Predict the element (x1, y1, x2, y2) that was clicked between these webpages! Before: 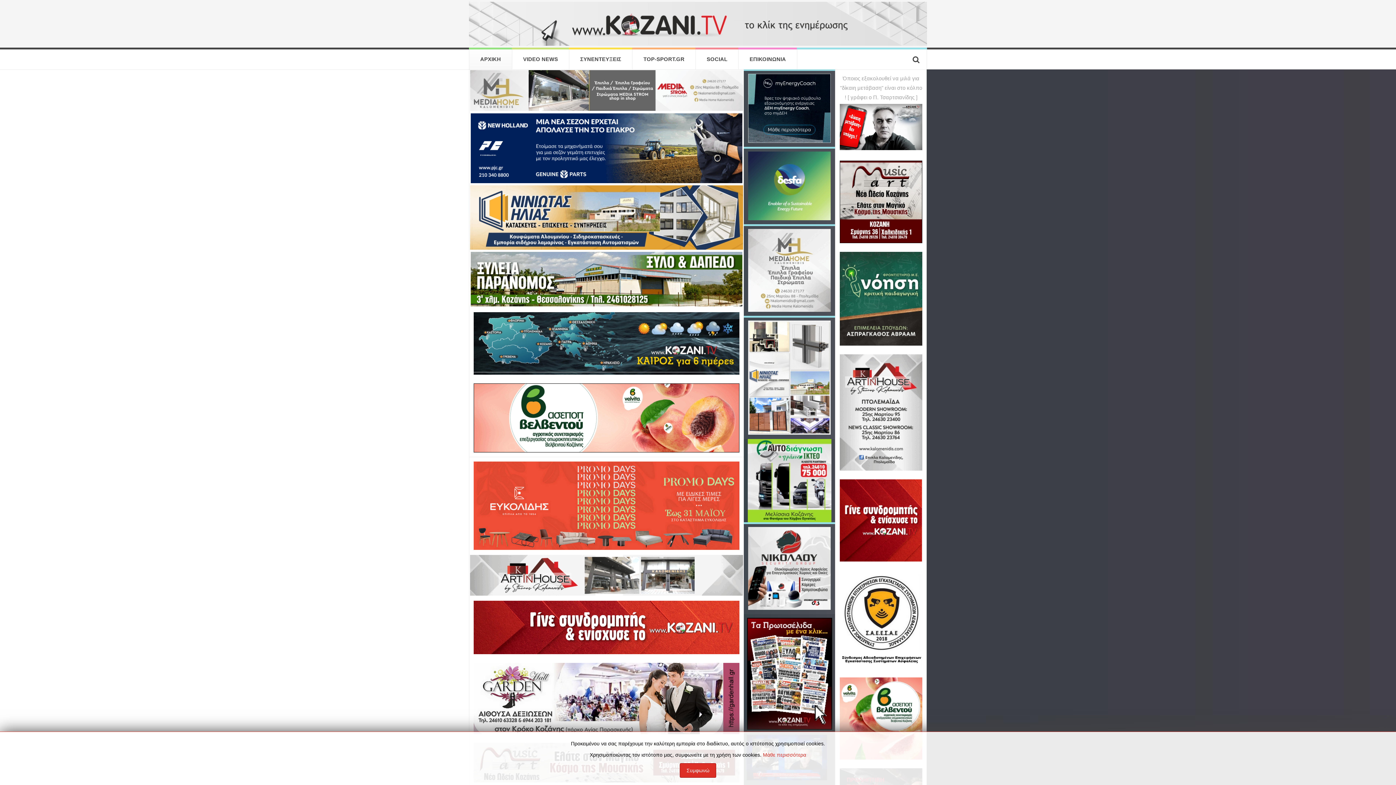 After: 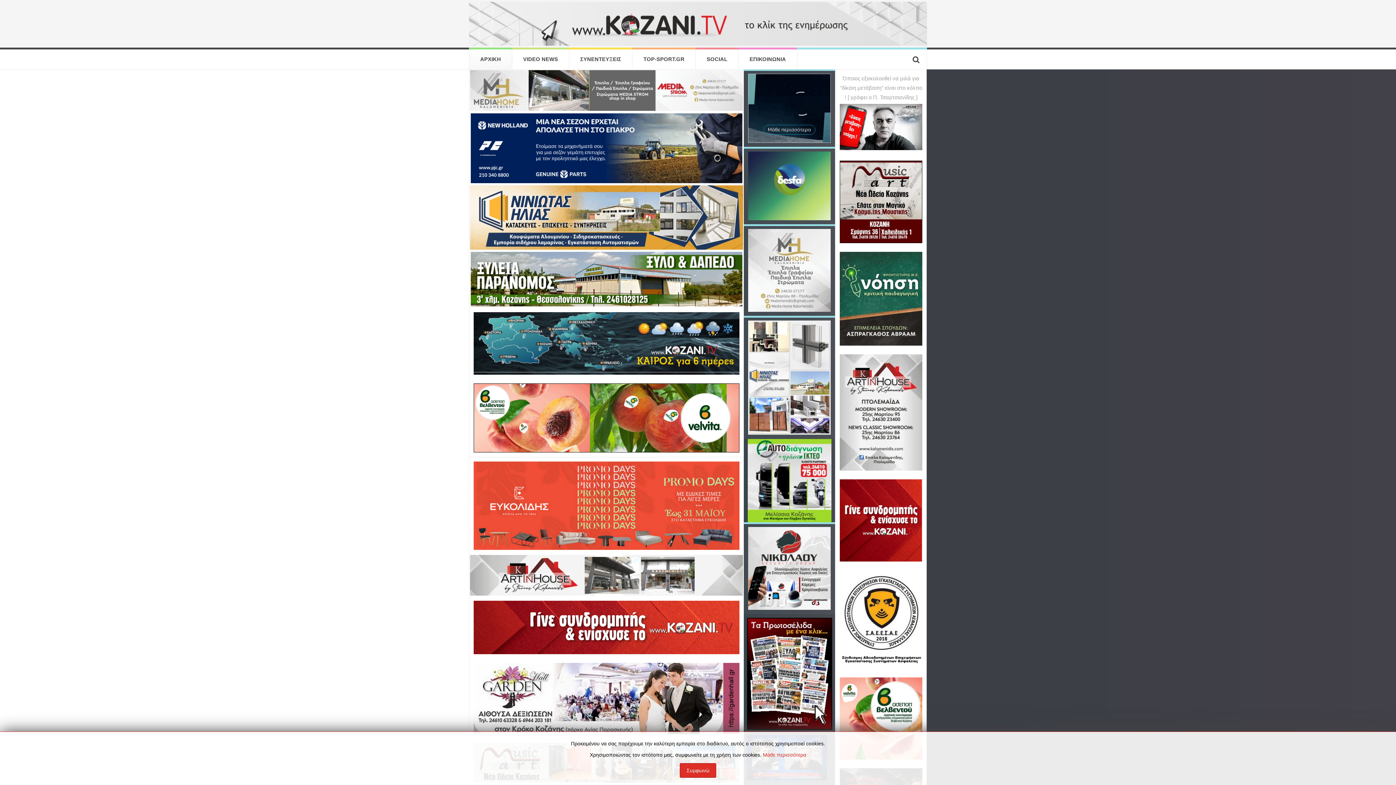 Action: label: ΑΡΧΙΚΗ bbox: (469, 49, 512, 69)